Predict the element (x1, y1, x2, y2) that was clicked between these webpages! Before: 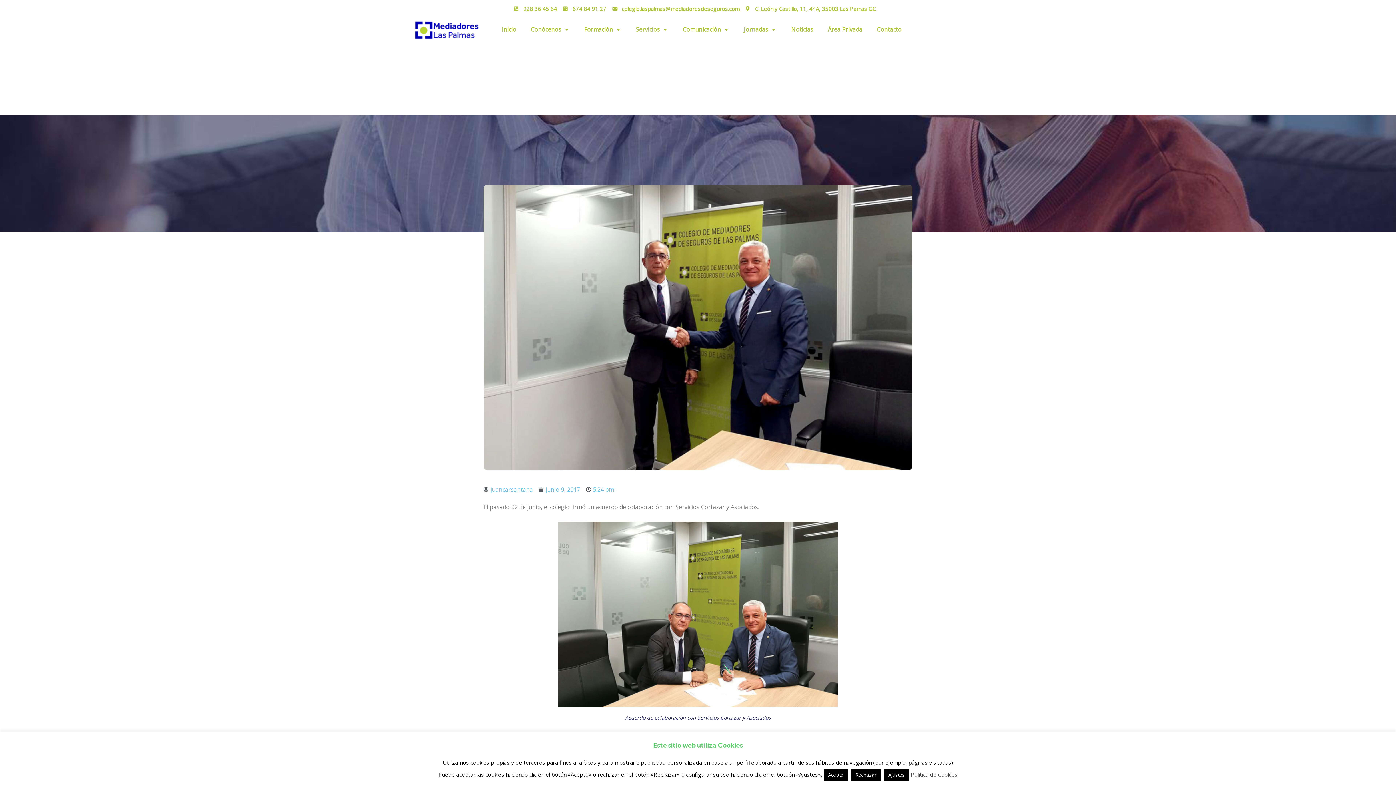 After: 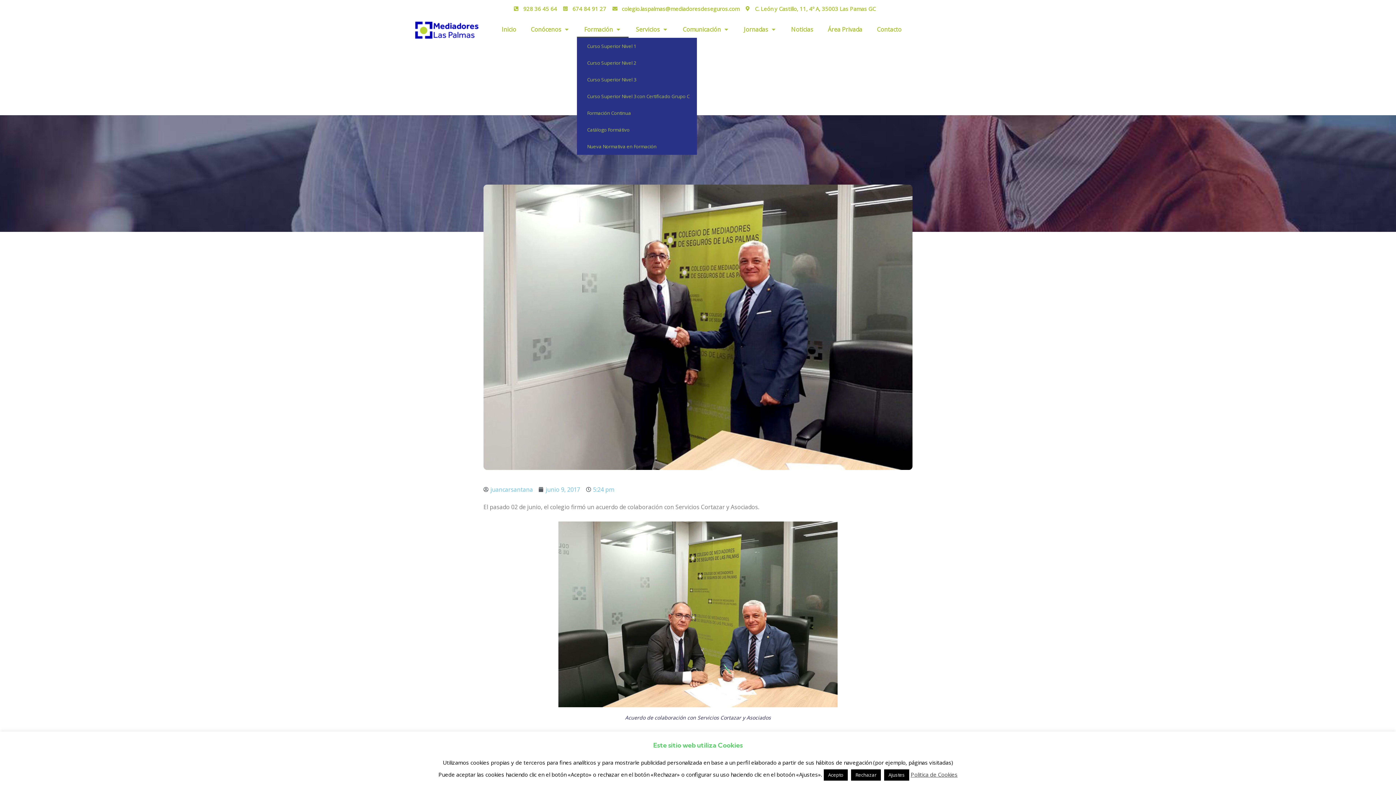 Action: bbox: (577, 21, 628, 37) label: Formación